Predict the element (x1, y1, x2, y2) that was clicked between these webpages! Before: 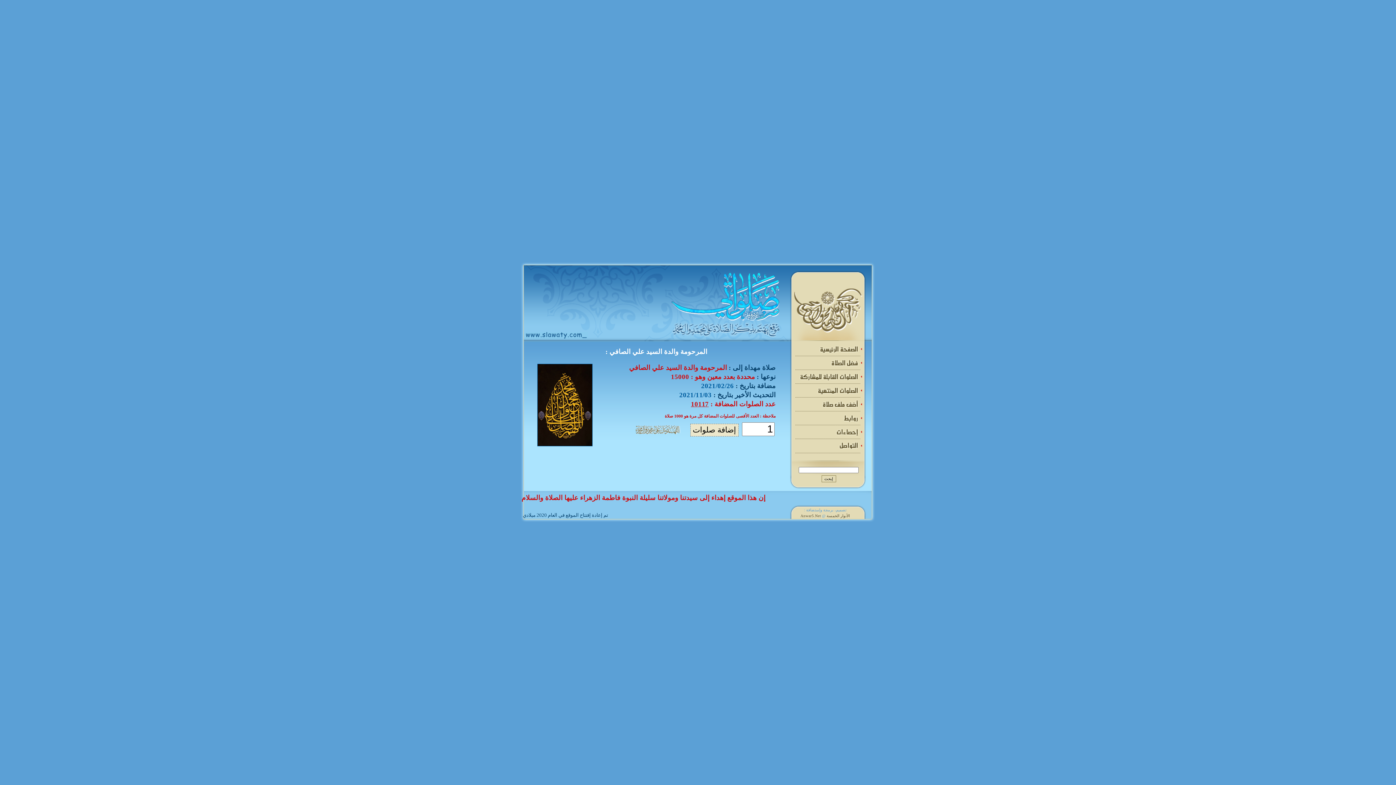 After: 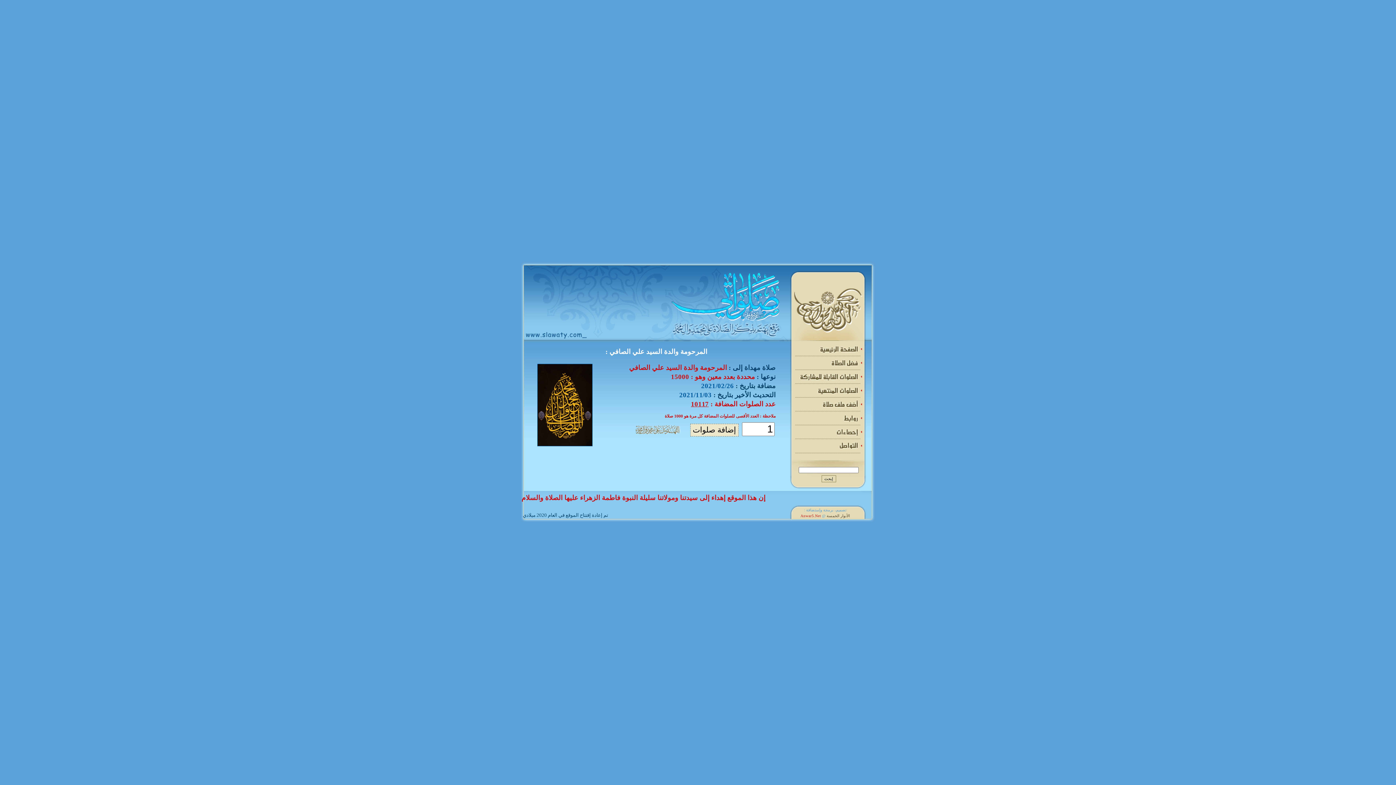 Action: bbox: (800, 514, 821, 518) label: Anwar5.Net